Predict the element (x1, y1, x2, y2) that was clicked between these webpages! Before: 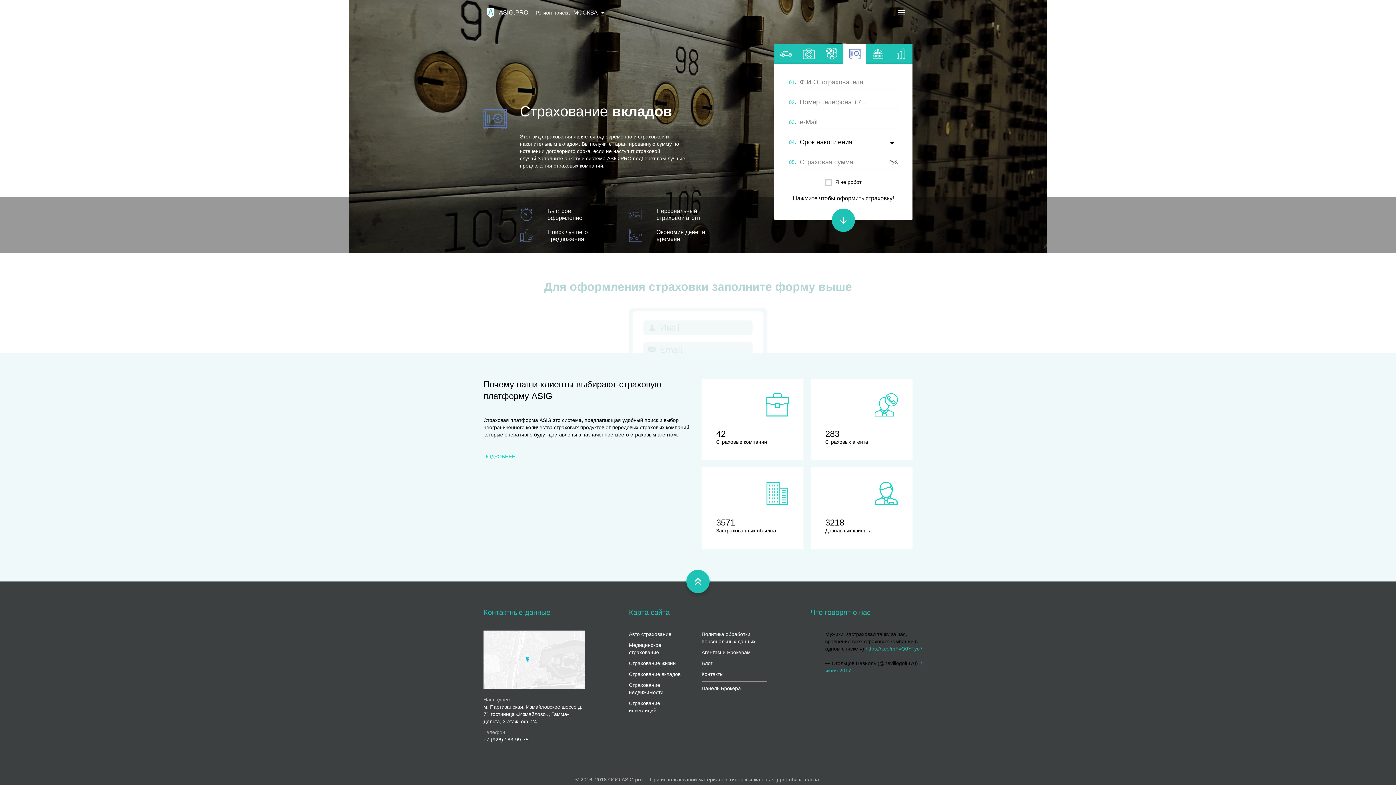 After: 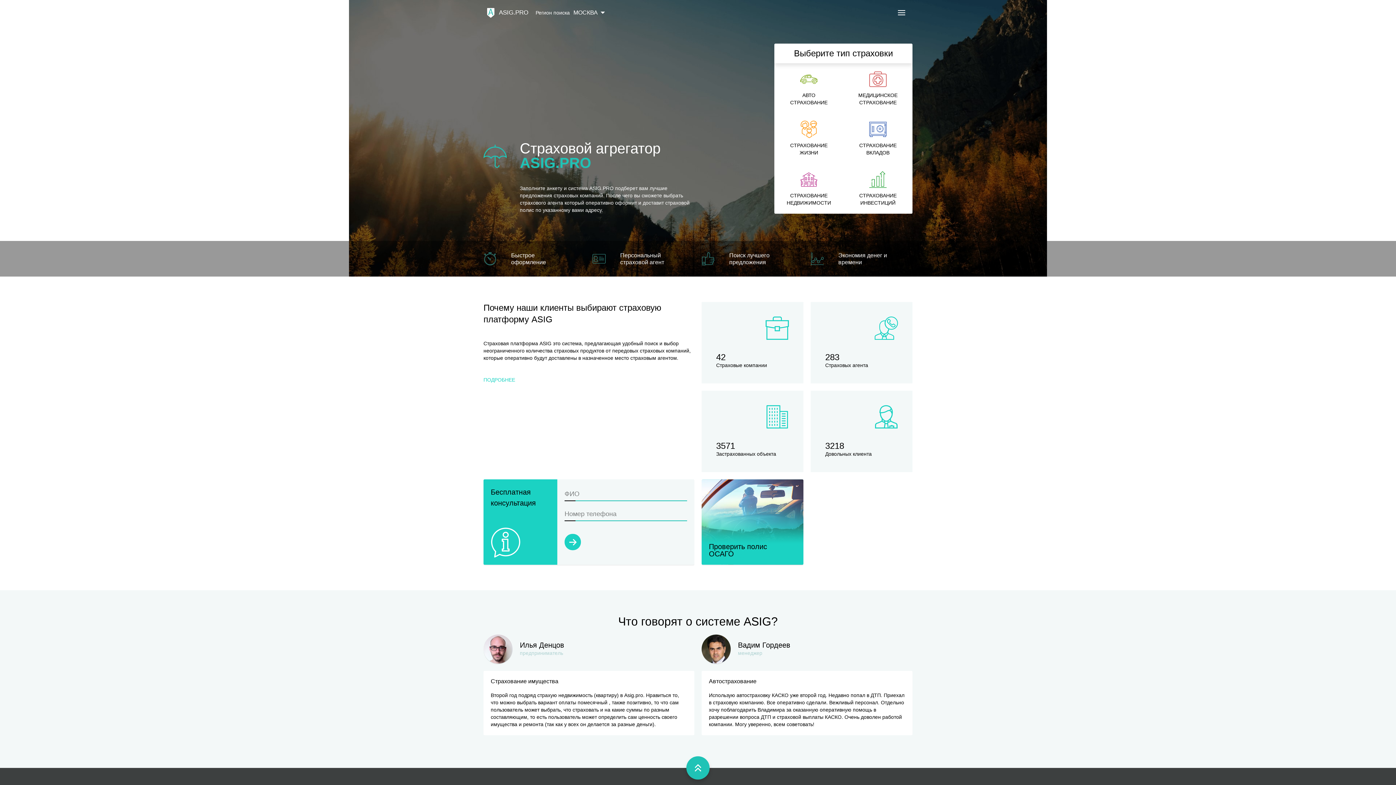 Action: bbox: (621, 777, 642, 782) label: ASIG.pro